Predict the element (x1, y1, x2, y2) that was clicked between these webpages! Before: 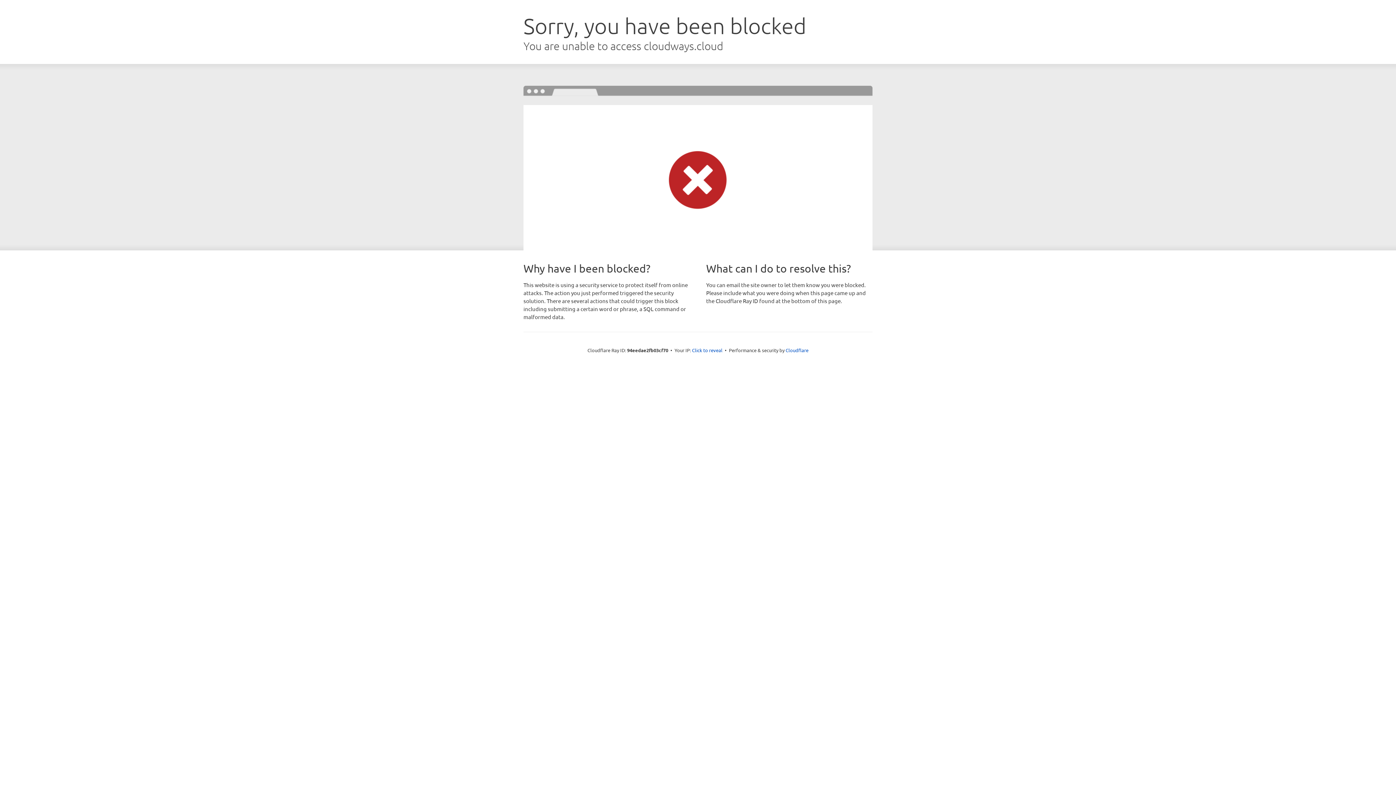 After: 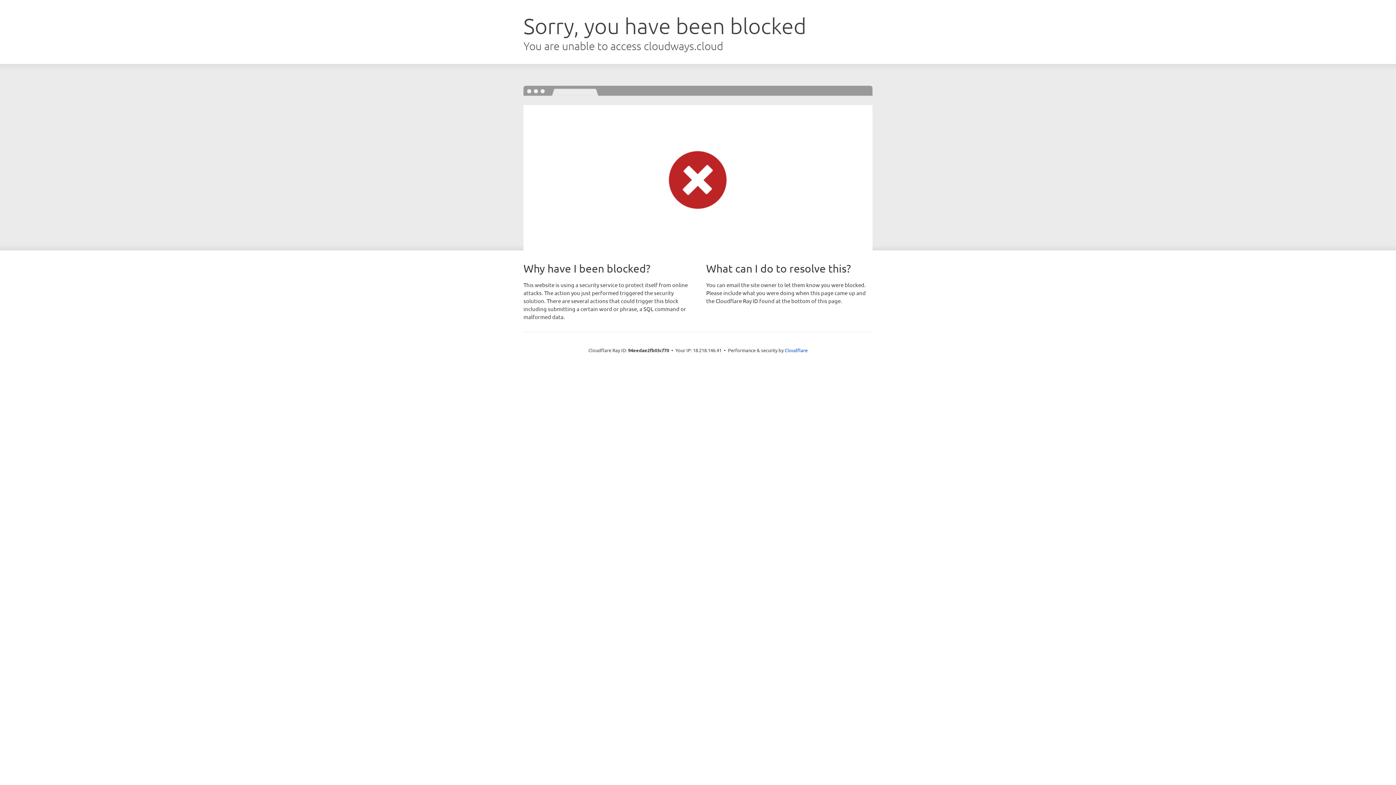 Action: bbox: (692, 346, 722, 353) label: Click to reveal